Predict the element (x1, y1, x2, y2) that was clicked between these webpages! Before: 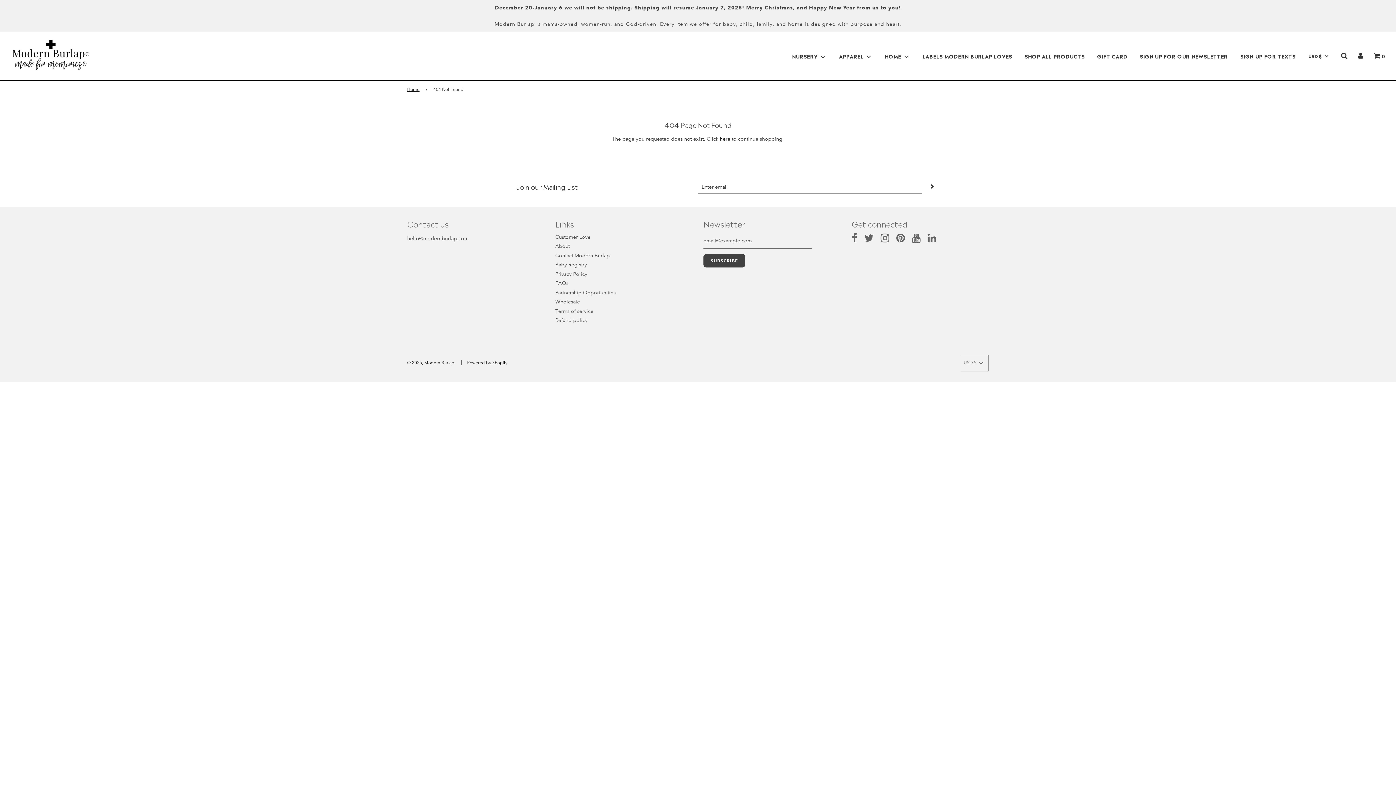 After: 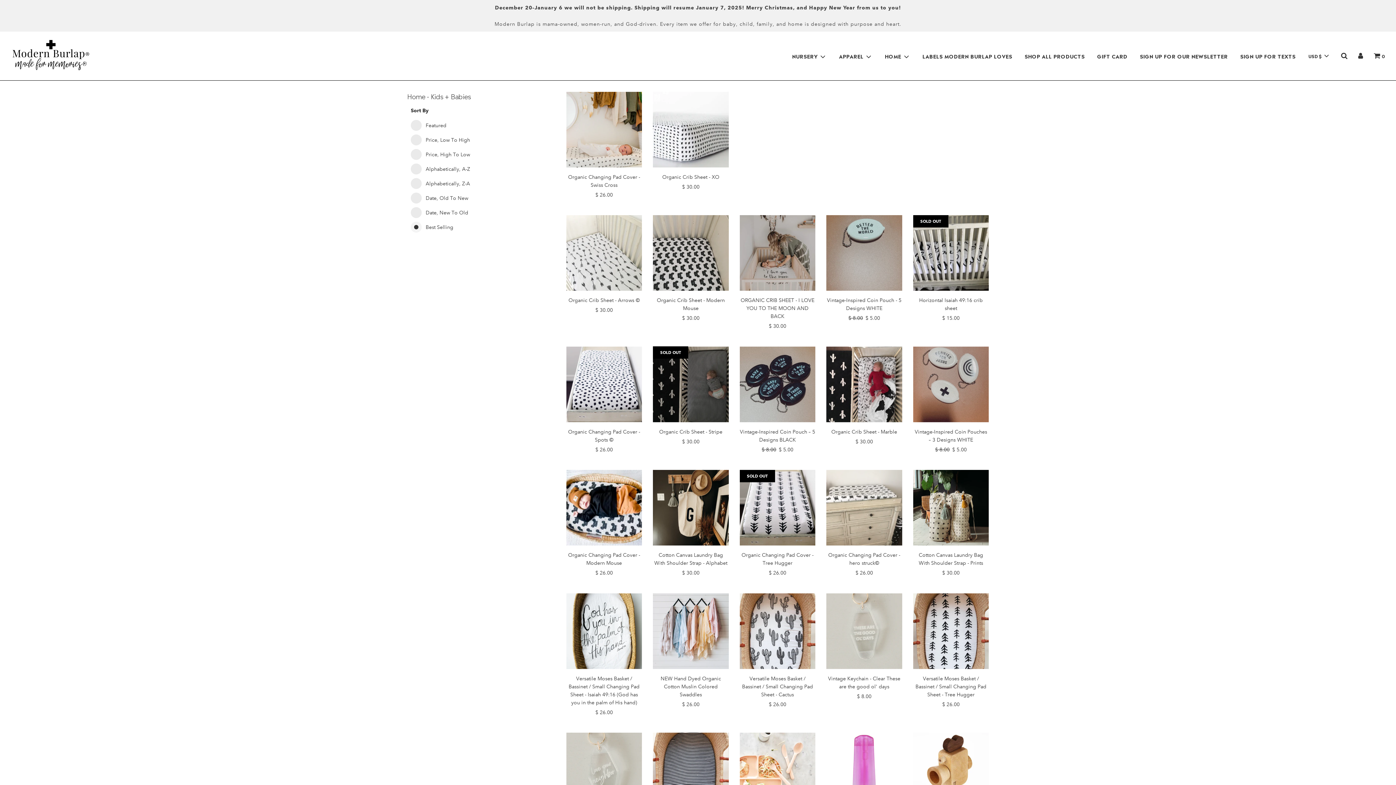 Action: label: NURSERY bbox: (786, 46, 832, 66)